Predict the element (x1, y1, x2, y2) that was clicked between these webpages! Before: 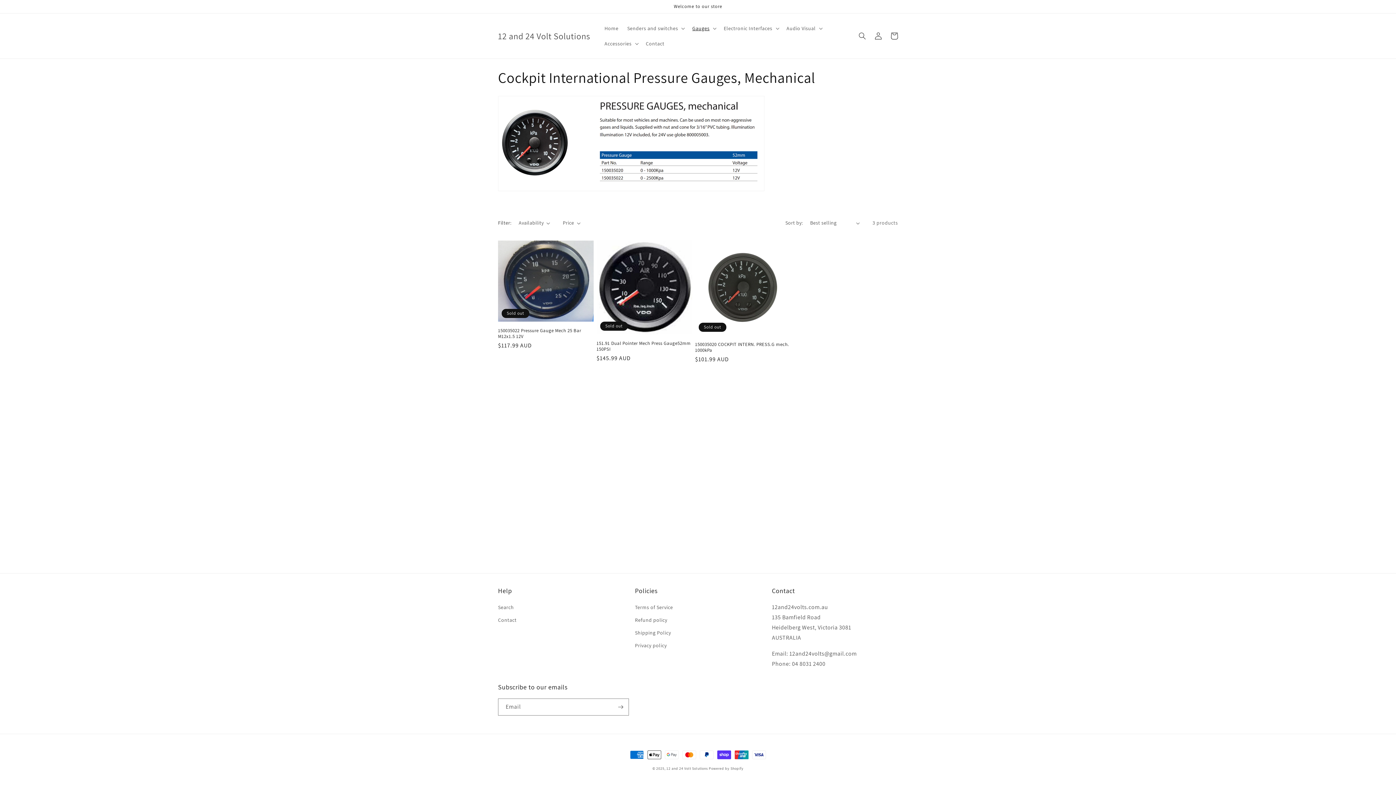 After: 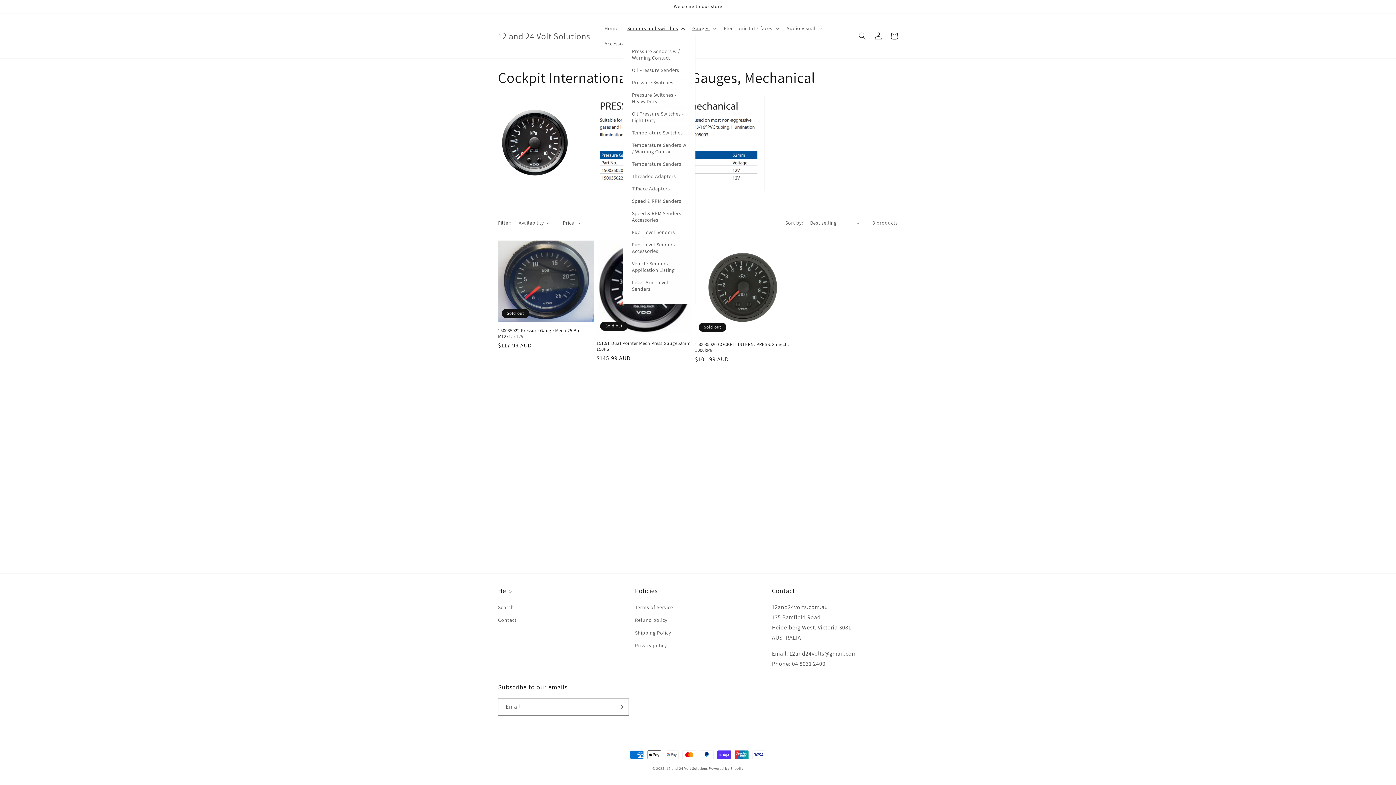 Action: label: Senders and switches bbox: (623, 20, 688, 36)